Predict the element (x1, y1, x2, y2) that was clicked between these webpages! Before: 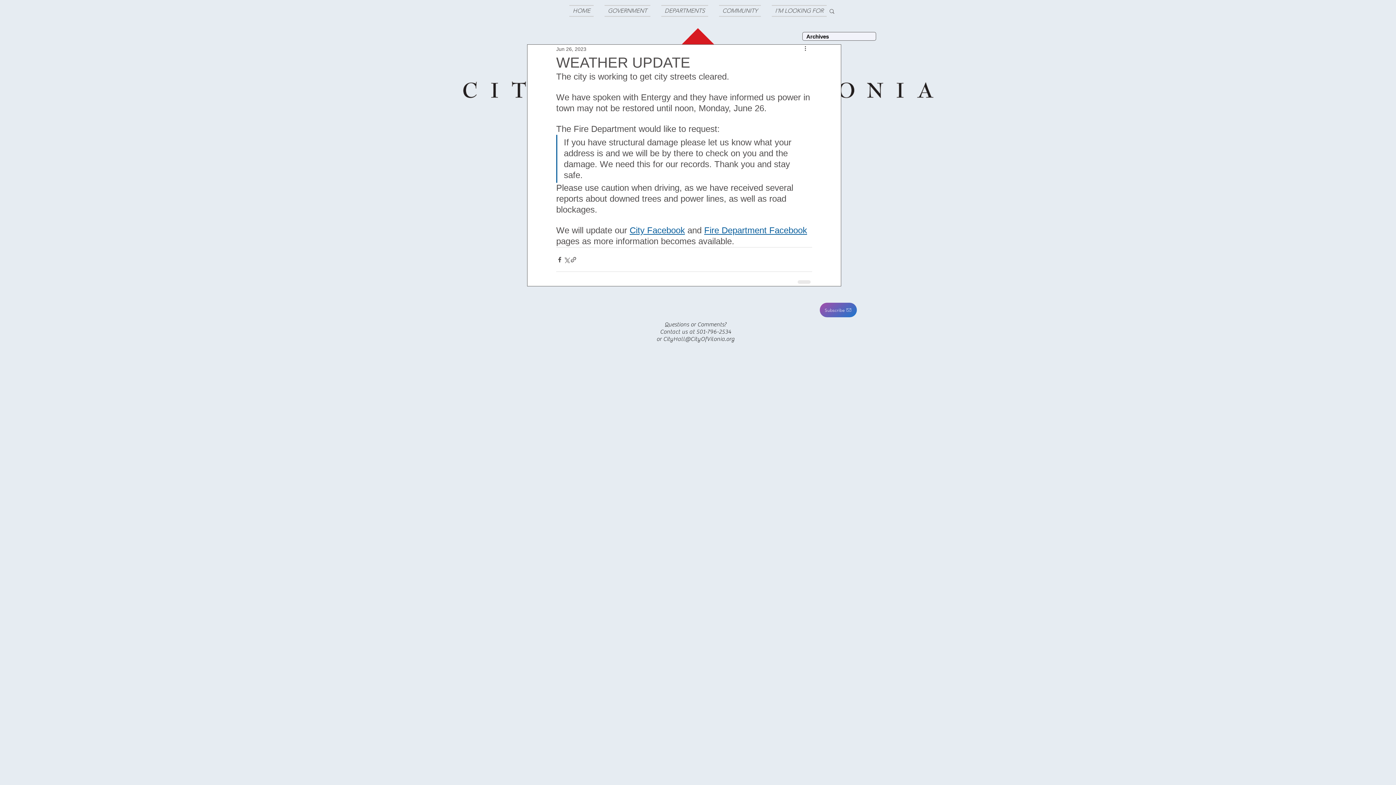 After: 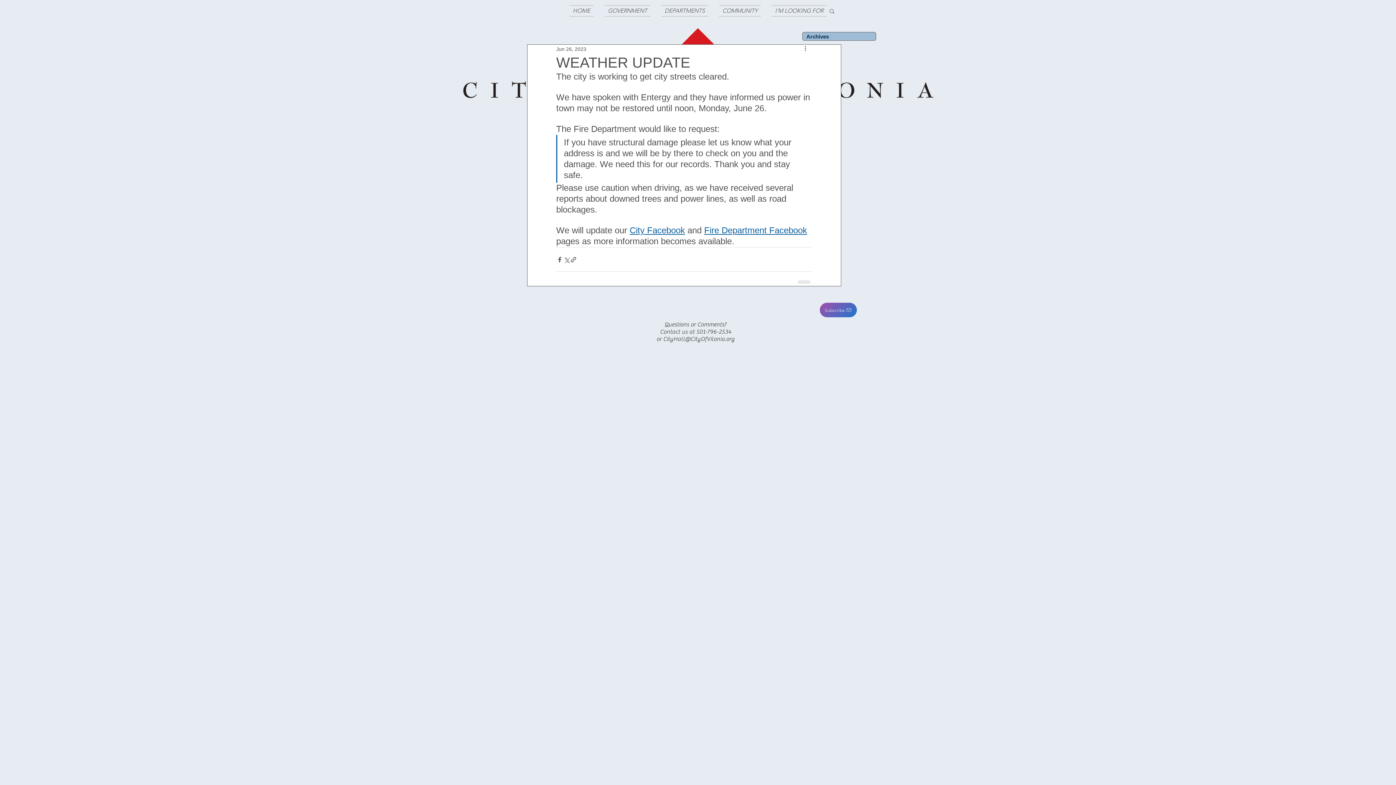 Action: bbox: (802, 32, 876, 40) label: Archives